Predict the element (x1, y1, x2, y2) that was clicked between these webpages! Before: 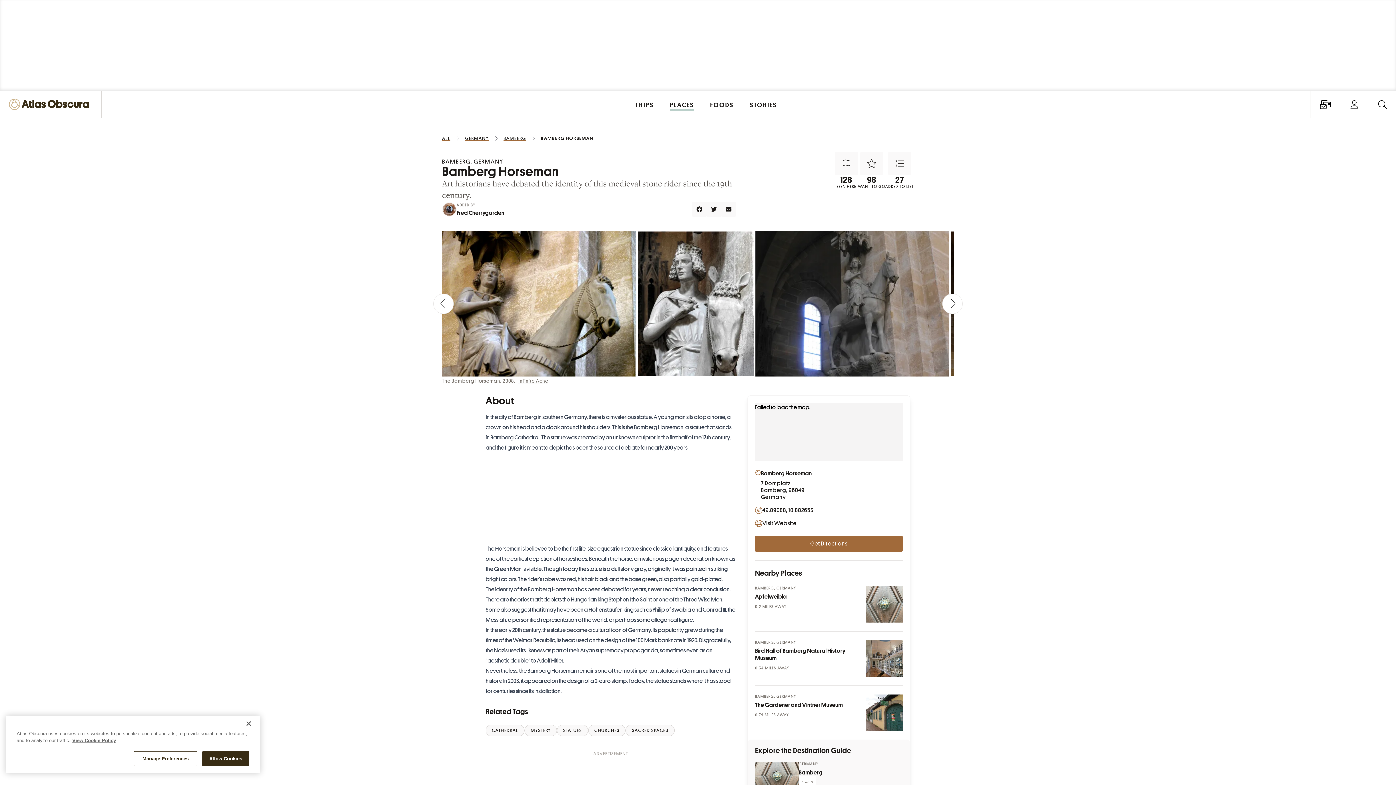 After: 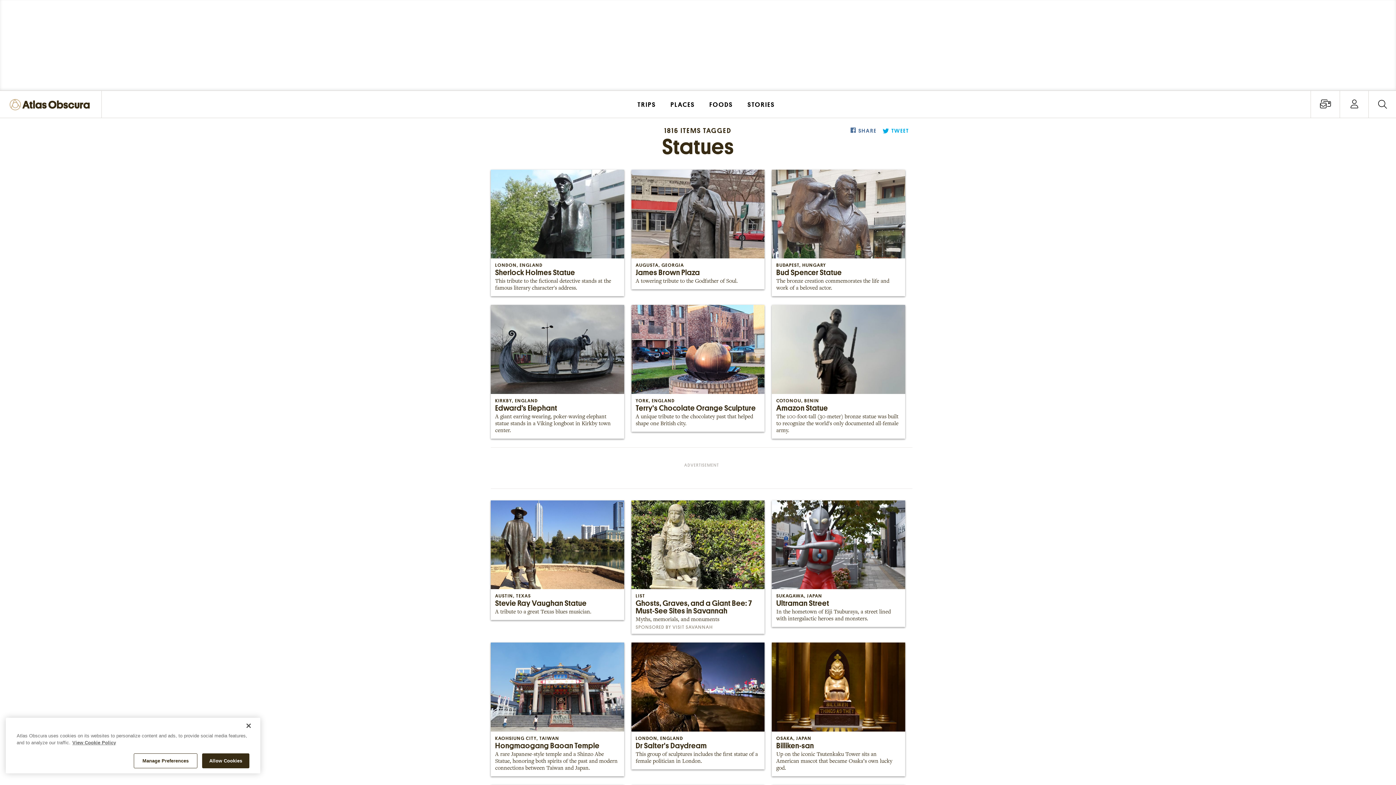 Action: label: STATUES bbox: (557, 725, 588, 736)